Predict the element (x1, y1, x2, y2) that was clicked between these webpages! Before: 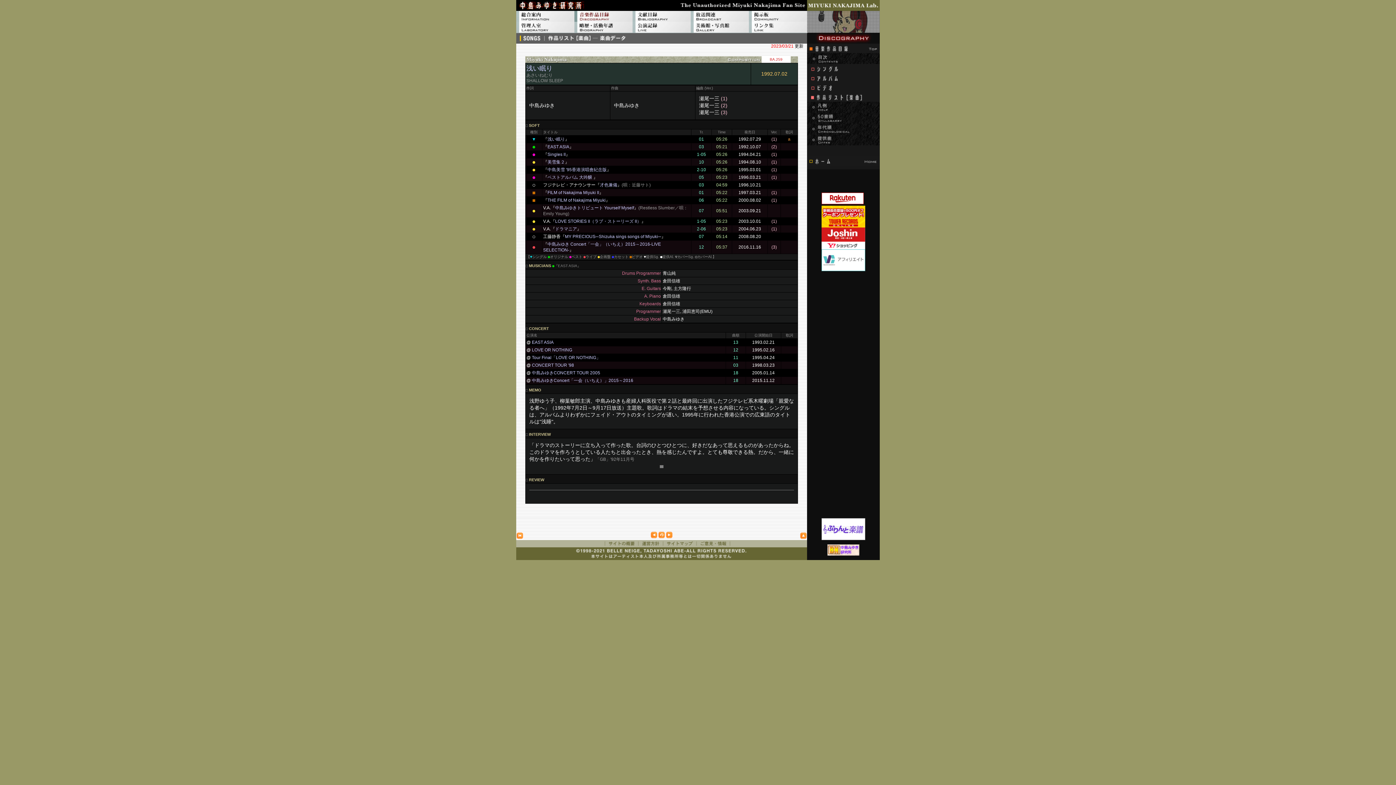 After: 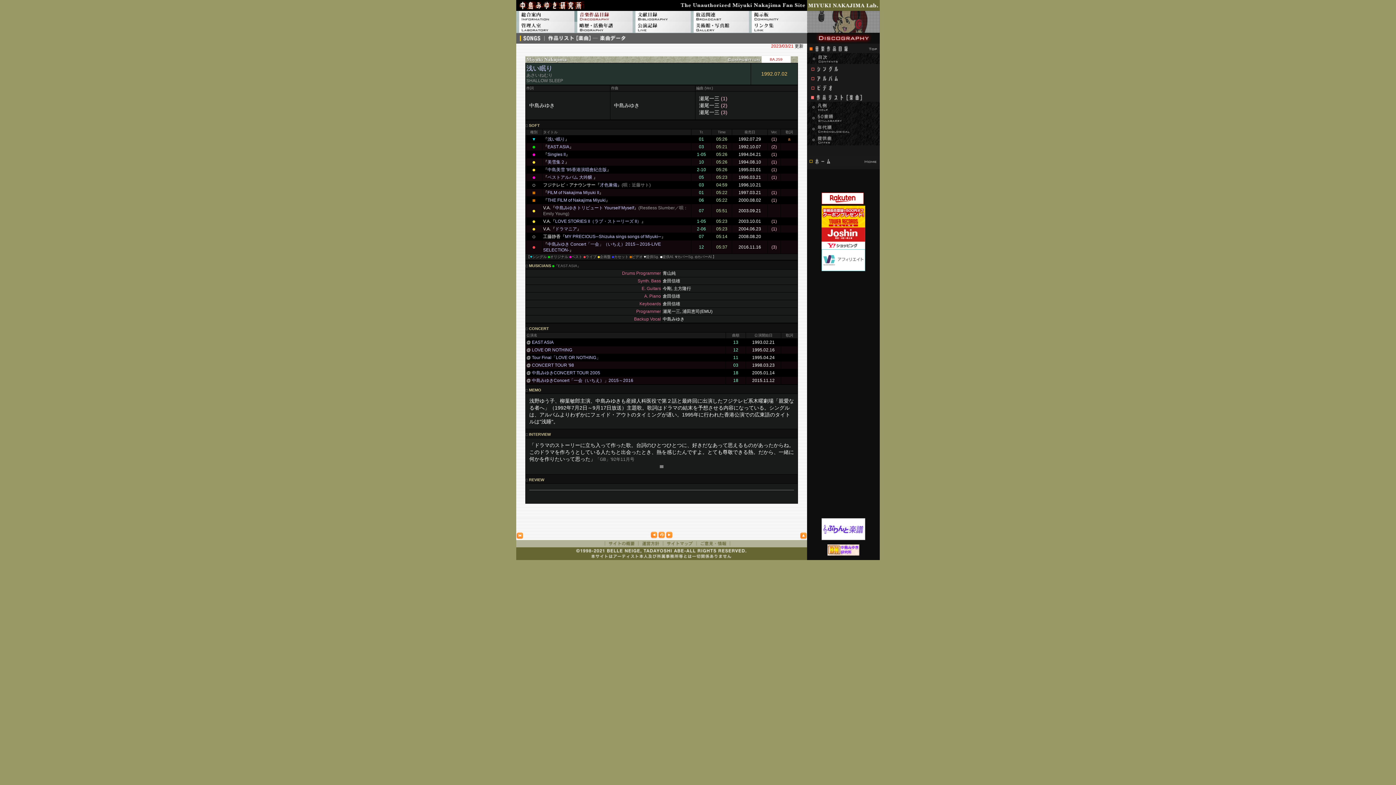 Action: bbox: (800, 535, 806, 540)